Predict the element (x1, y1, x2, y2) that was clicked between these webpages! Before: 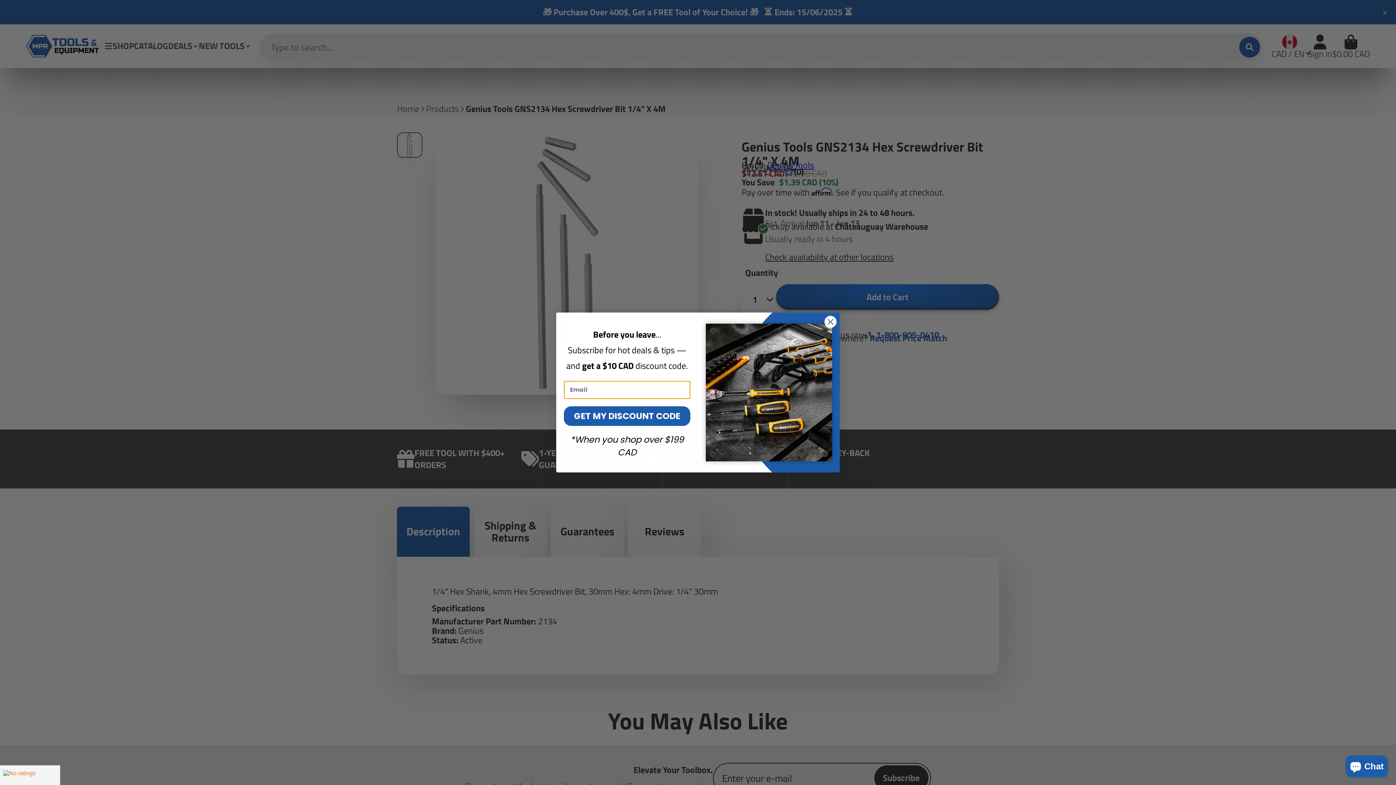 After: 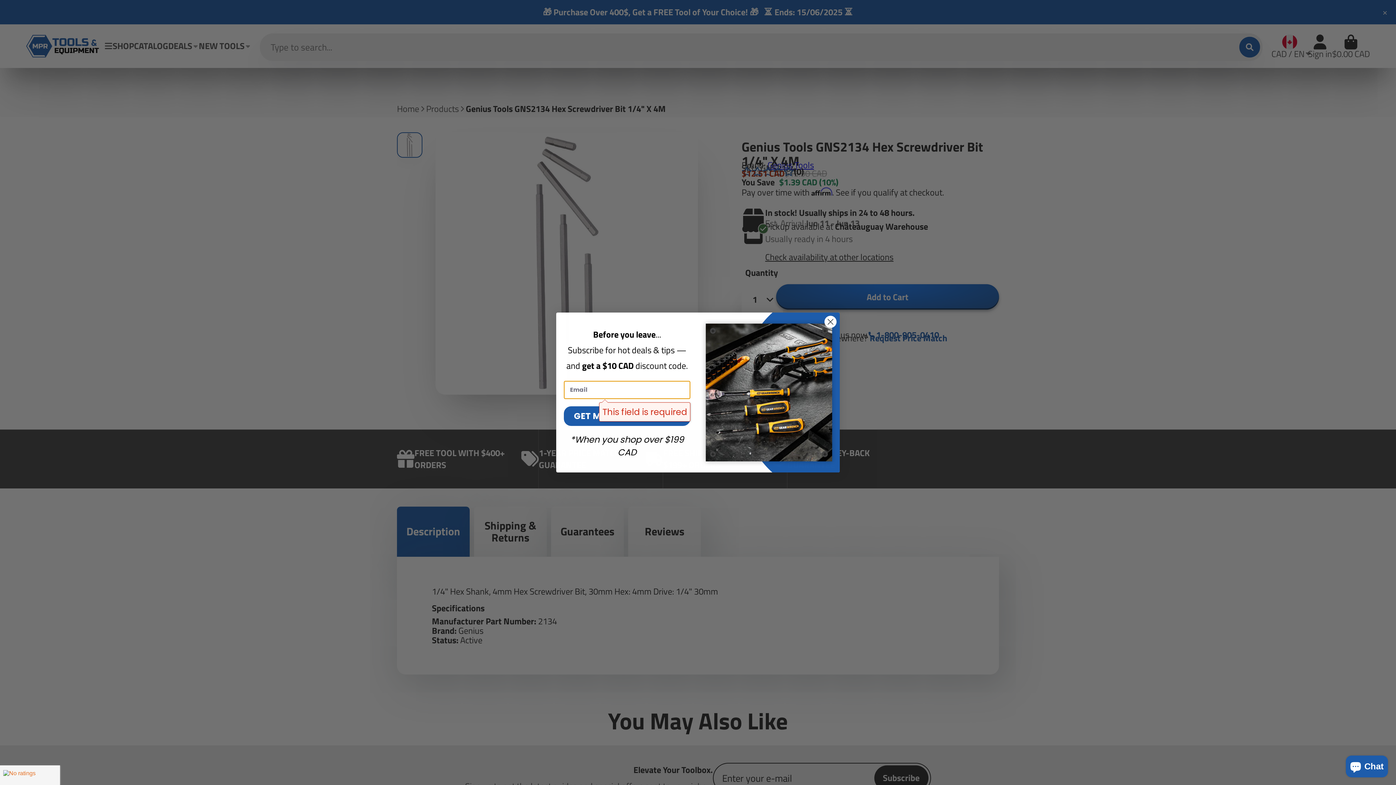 Action: bbox: (564, 406, 690, 426) label: GET MY DISCOUNT CODE